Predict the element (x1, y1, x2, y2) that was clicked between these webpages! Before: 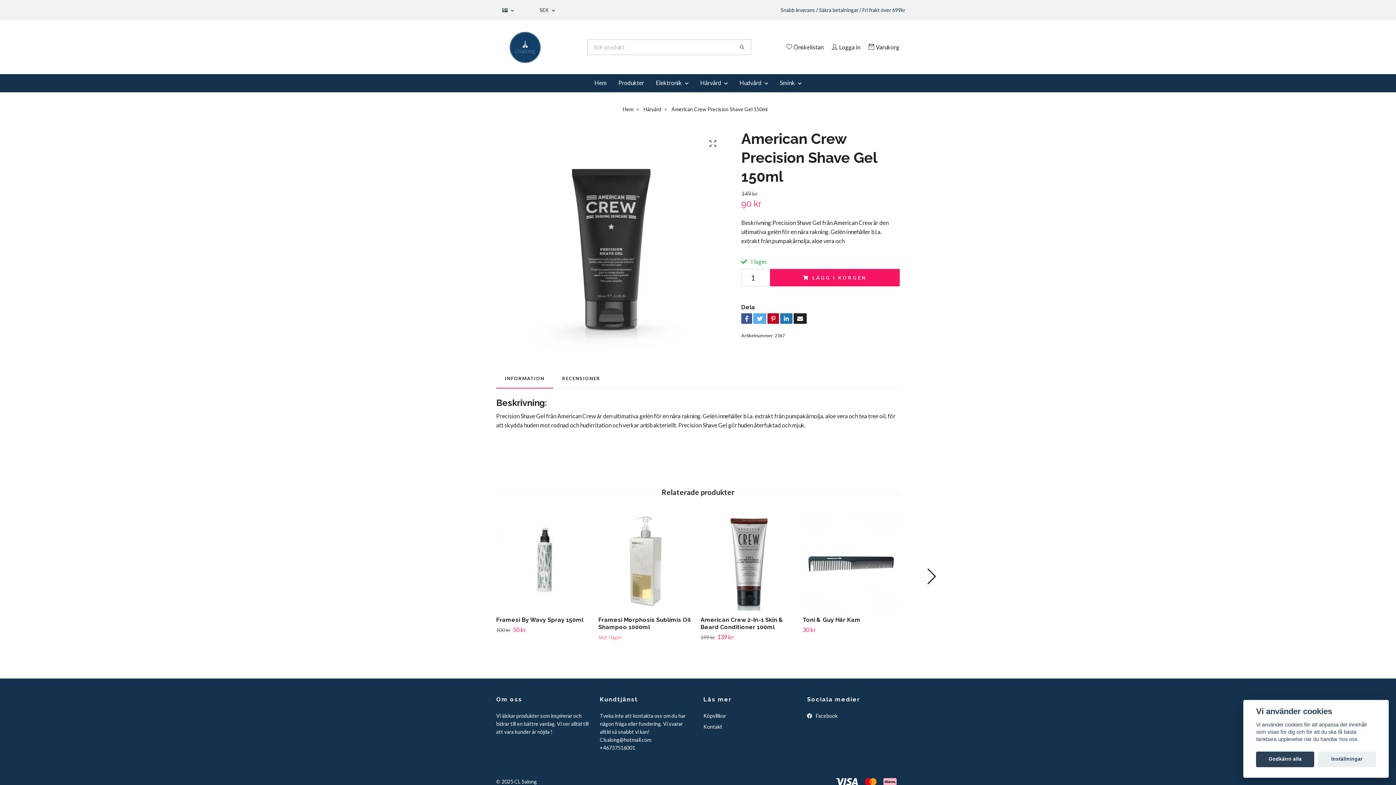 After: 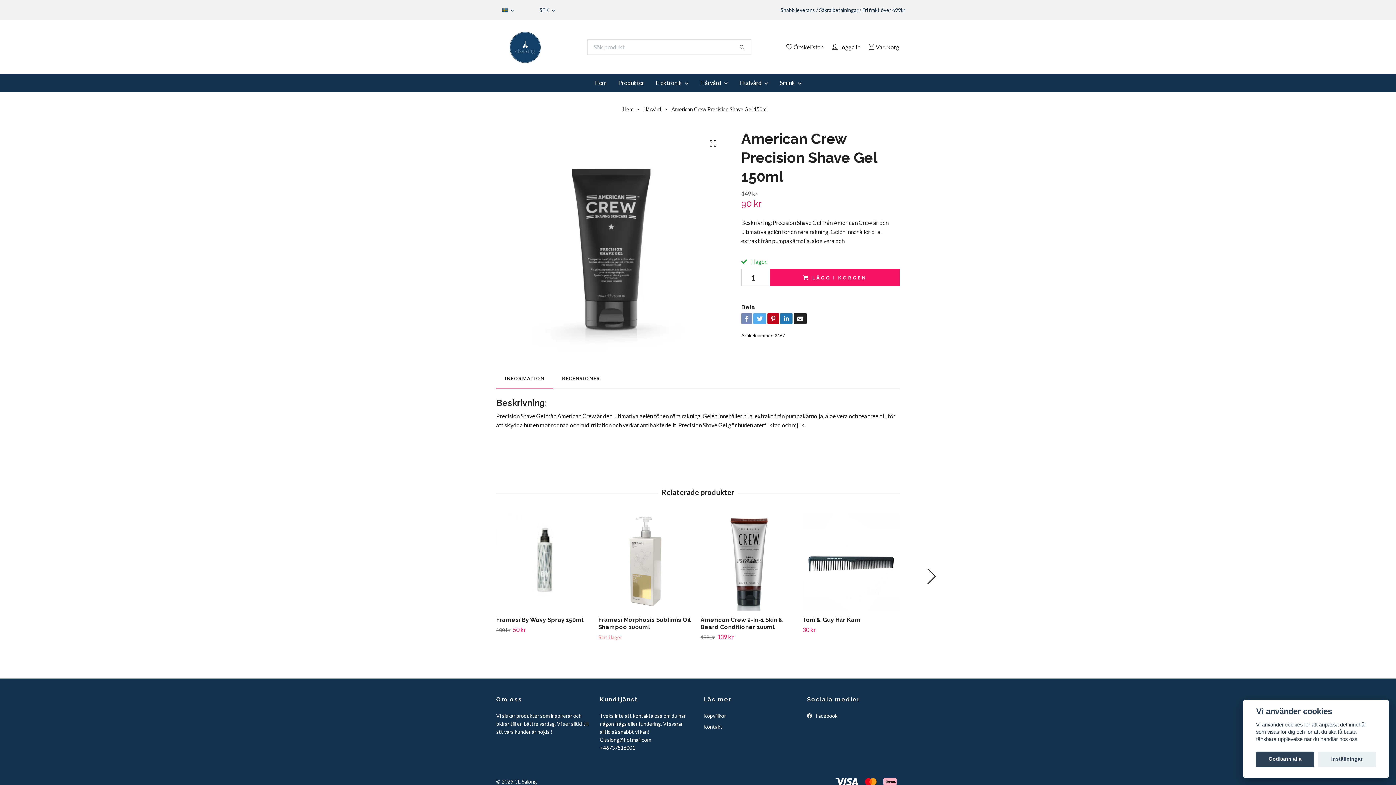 Action: bbox: (741, 313, 752, 323)